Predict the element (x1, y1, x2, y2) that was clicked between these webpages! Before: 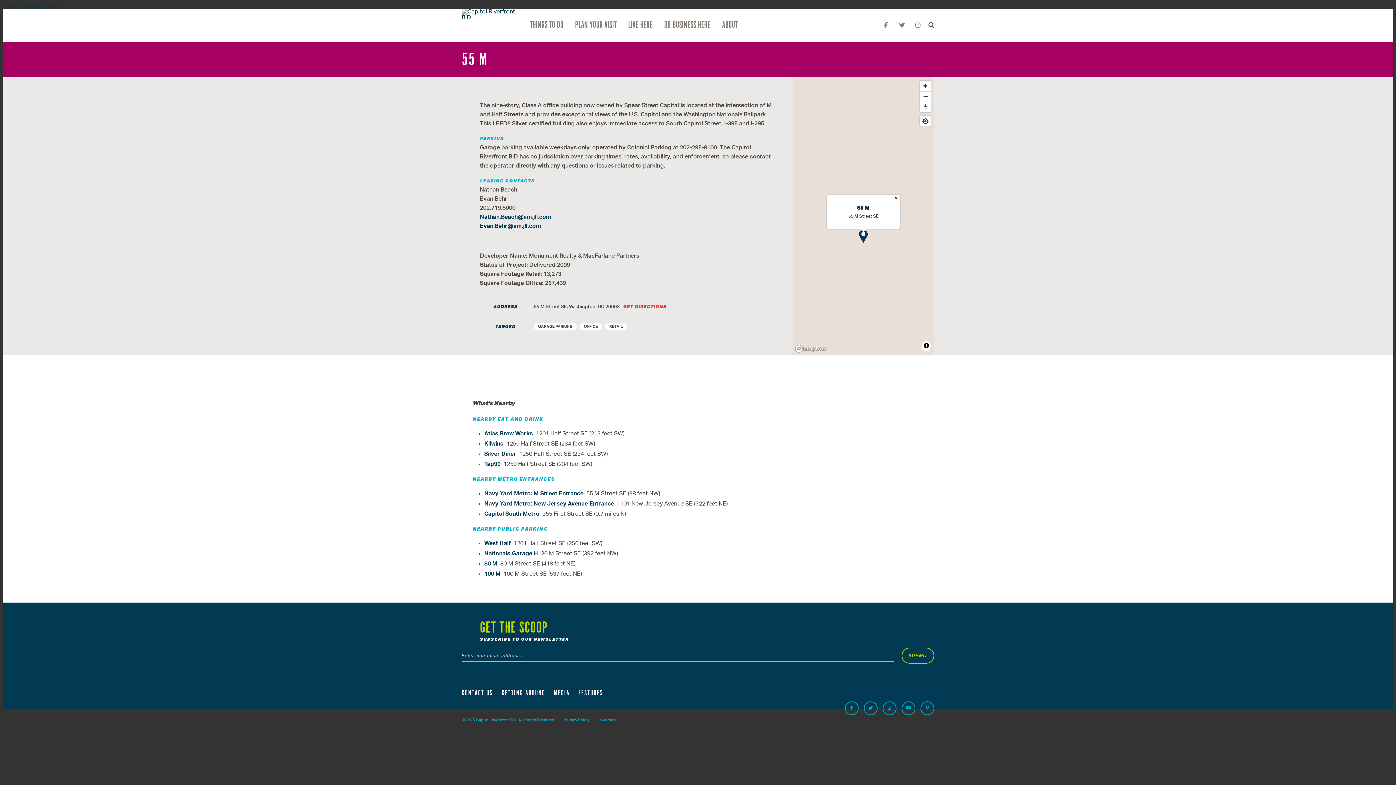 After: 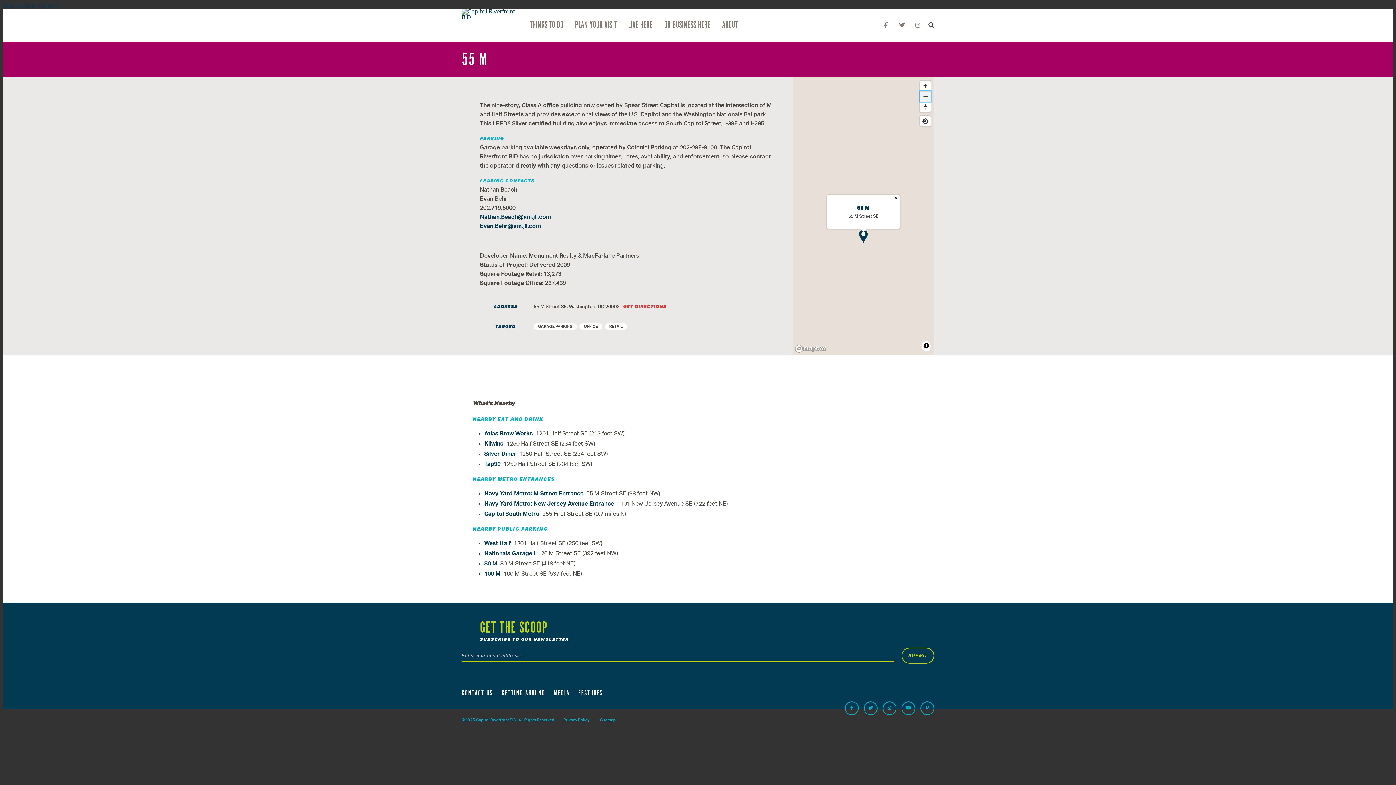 Action: label: Zoom out bbox: (920, 91, 930, 101)